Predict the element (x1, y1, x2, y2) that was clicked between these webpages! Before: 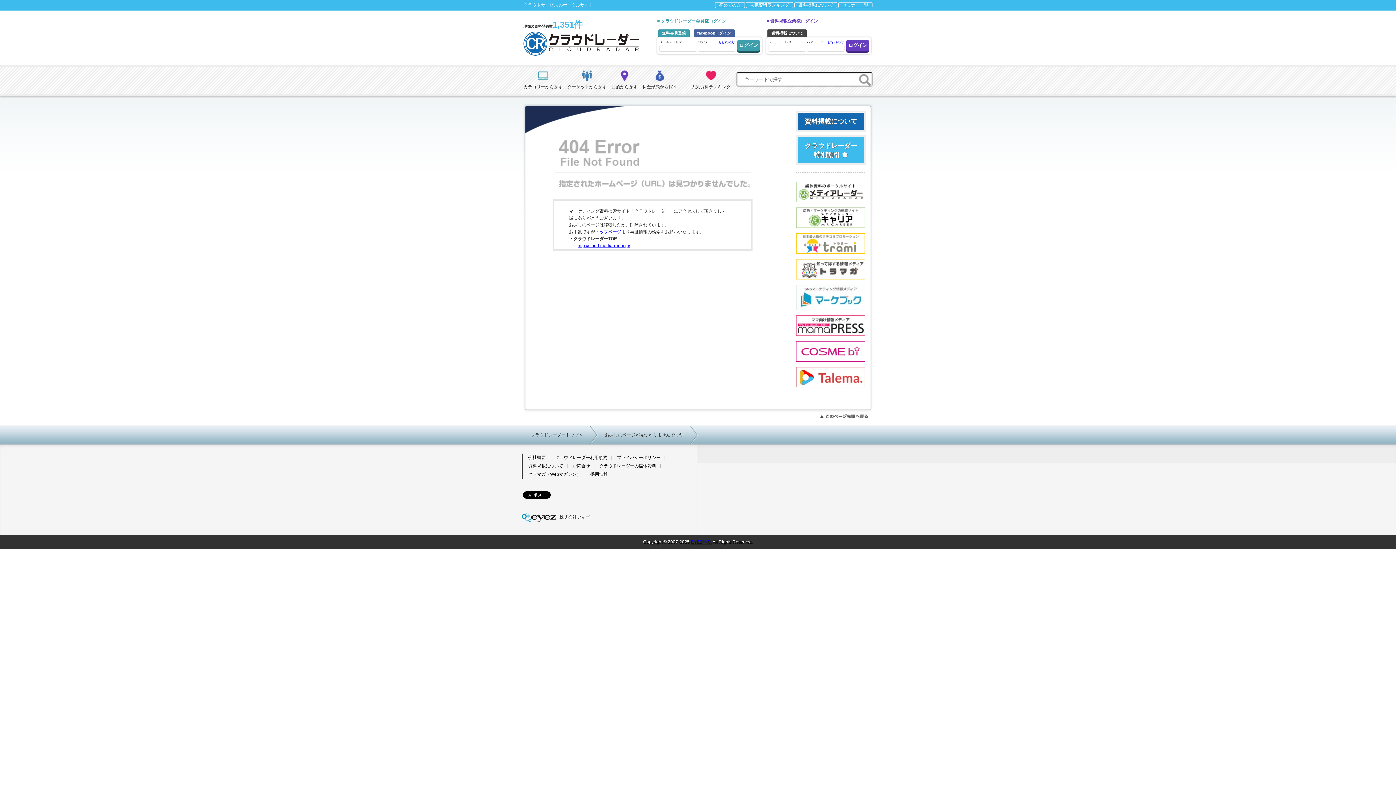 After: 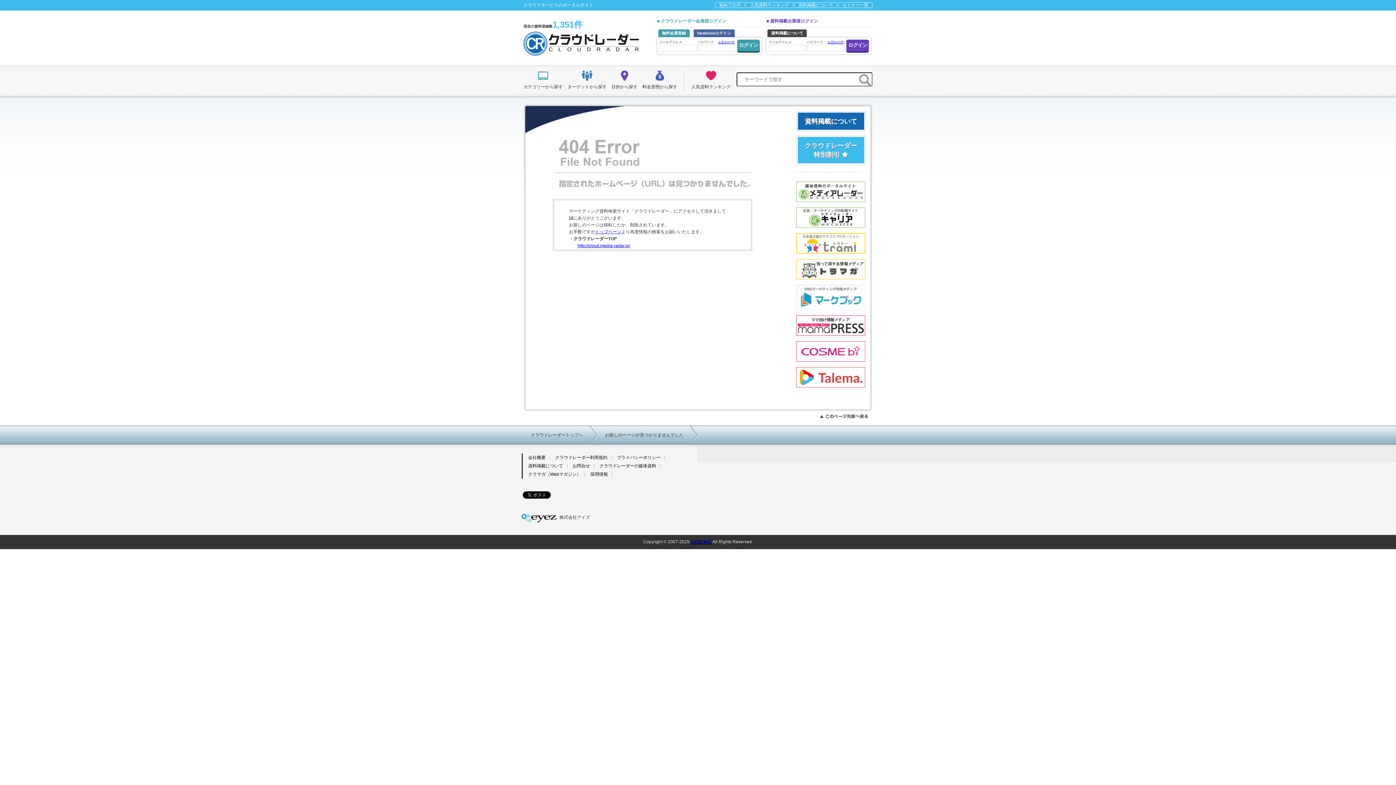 Action: bbox: (521, 515, 556, 520)